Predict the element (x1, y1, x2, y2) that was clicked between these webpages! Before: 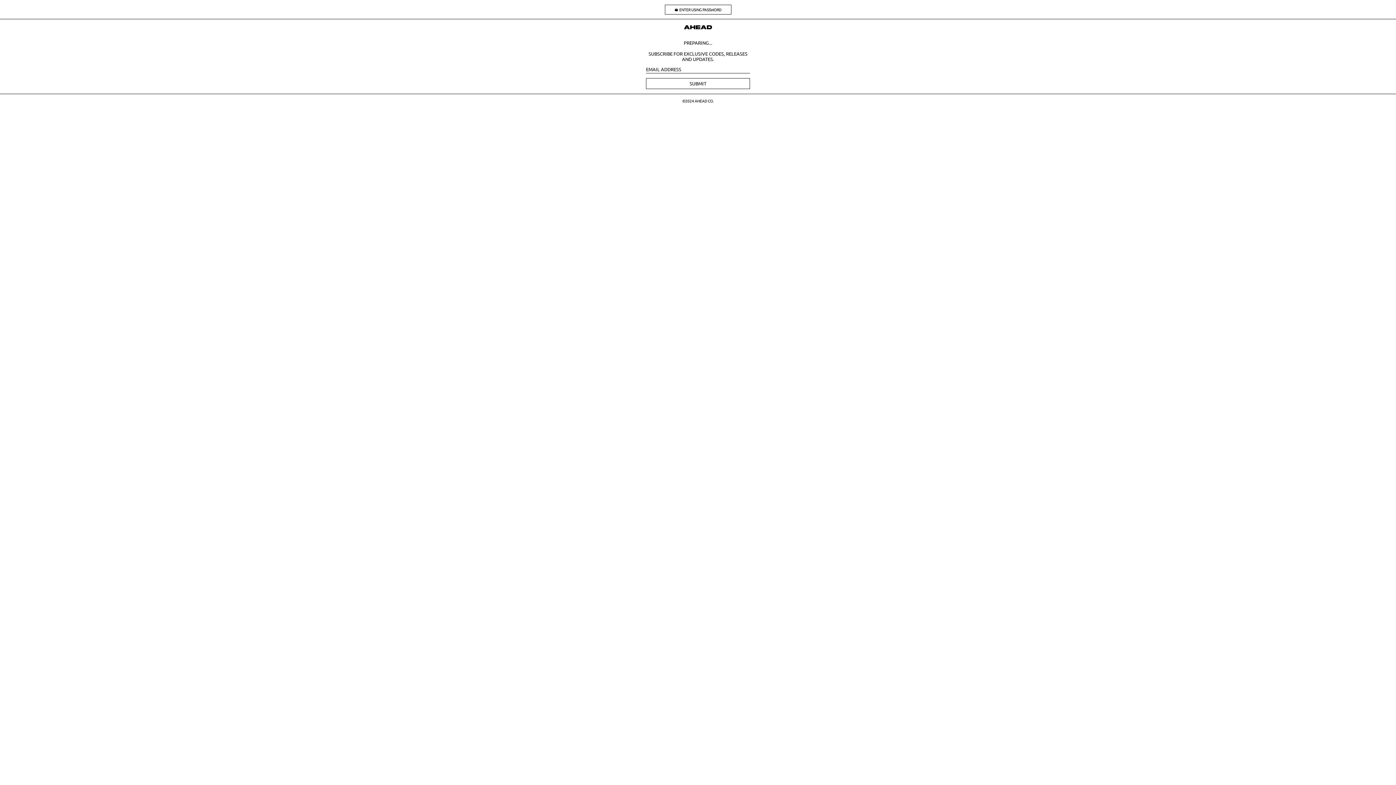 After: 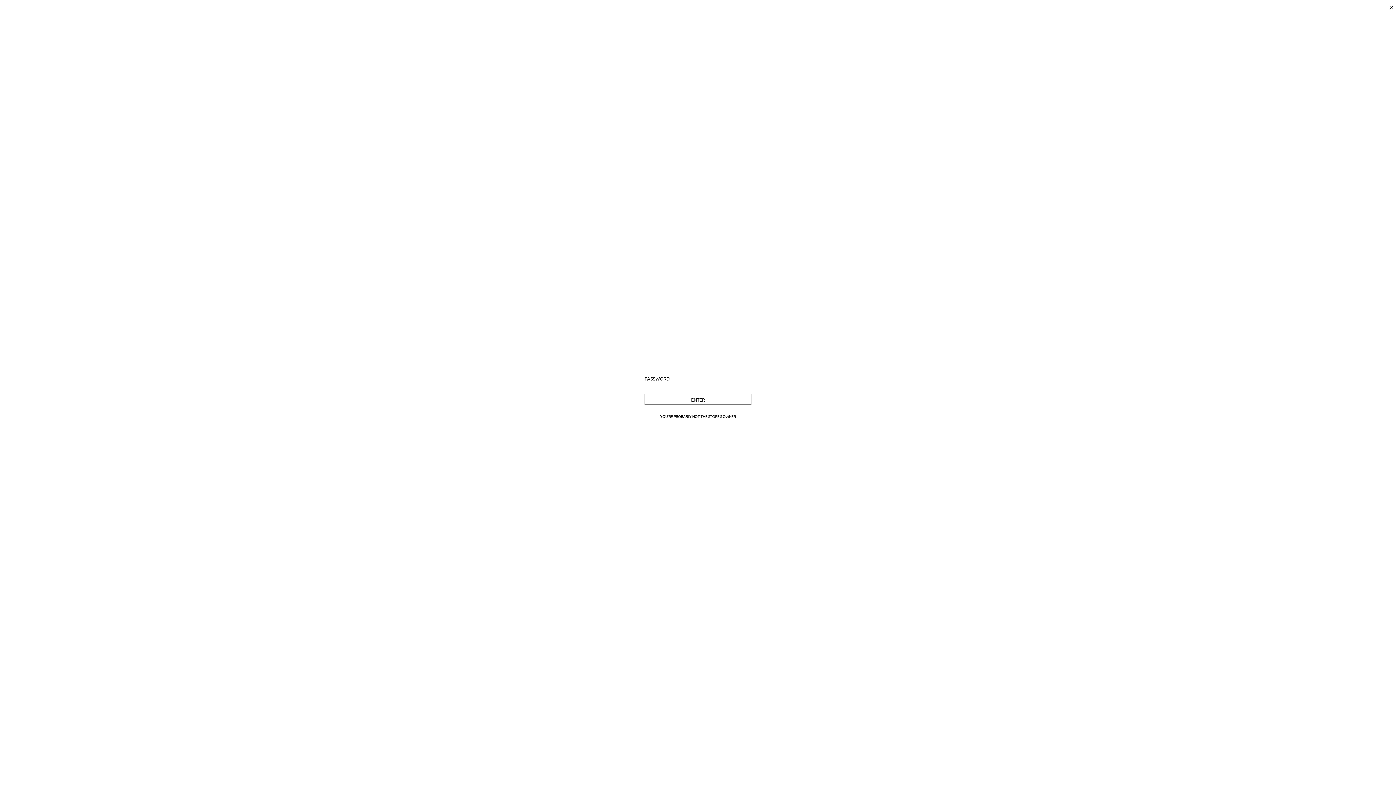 Action: bbox: (664, 4, 731, 14) label: ENTER USING PASSWORD